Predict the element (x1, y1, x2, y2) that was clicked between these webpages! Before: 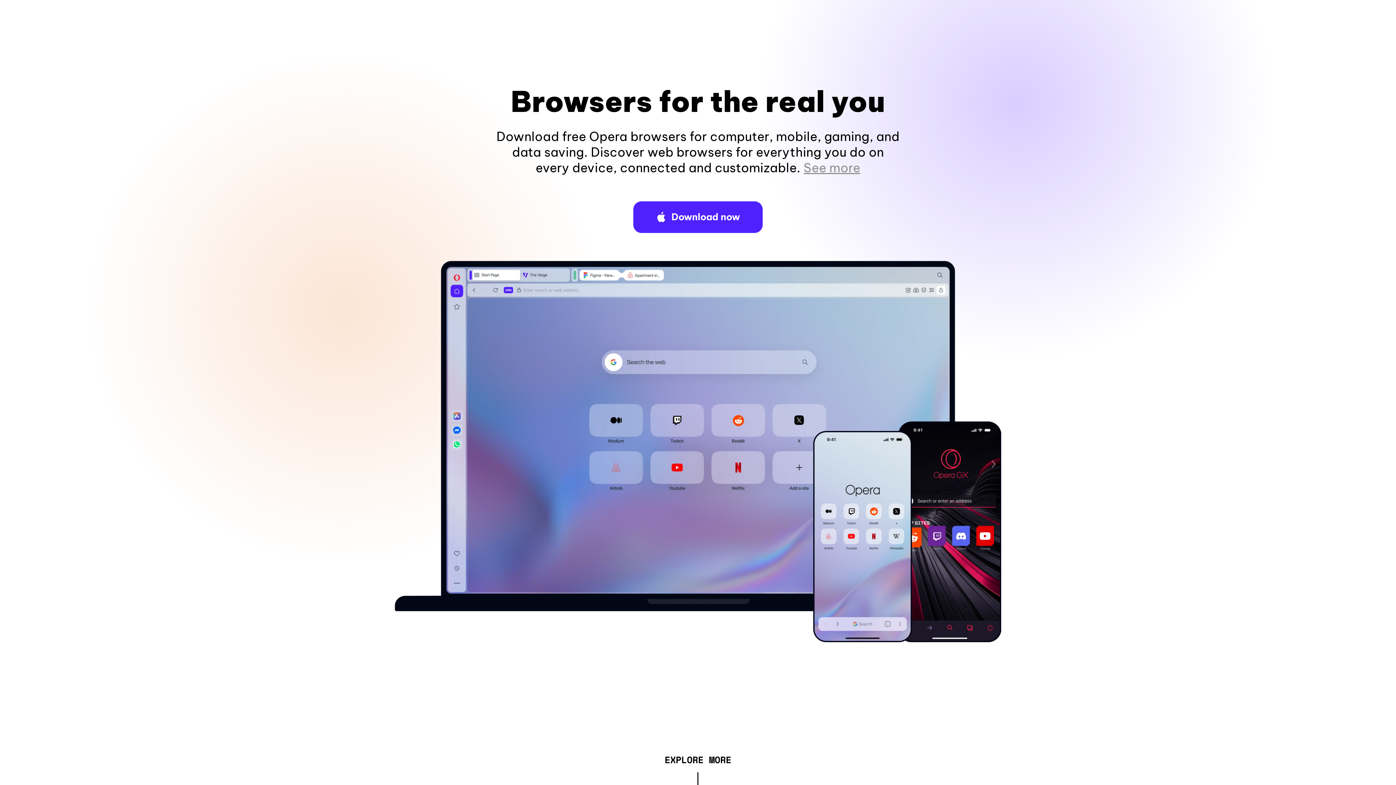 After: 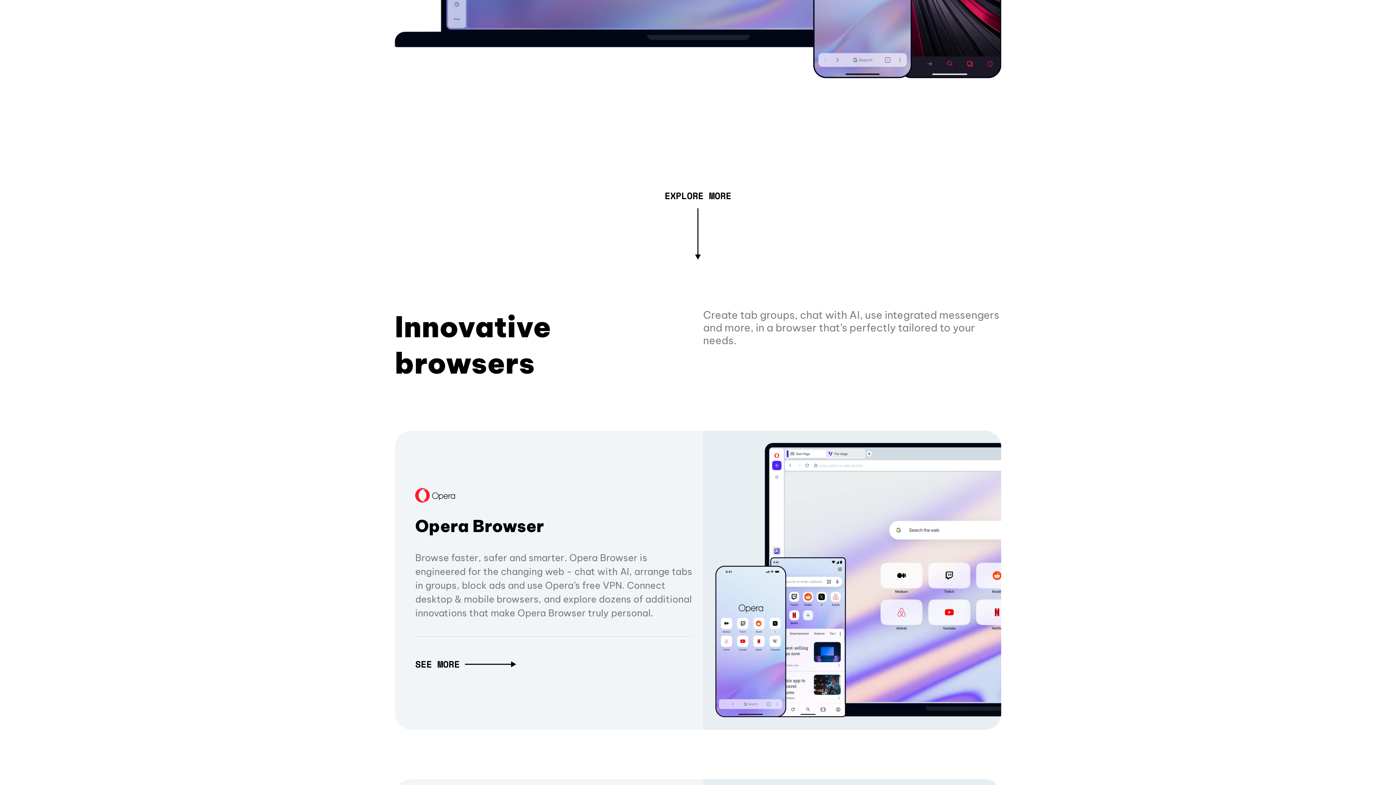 Action: label: See more bbox: (803, 160, 860, 175)